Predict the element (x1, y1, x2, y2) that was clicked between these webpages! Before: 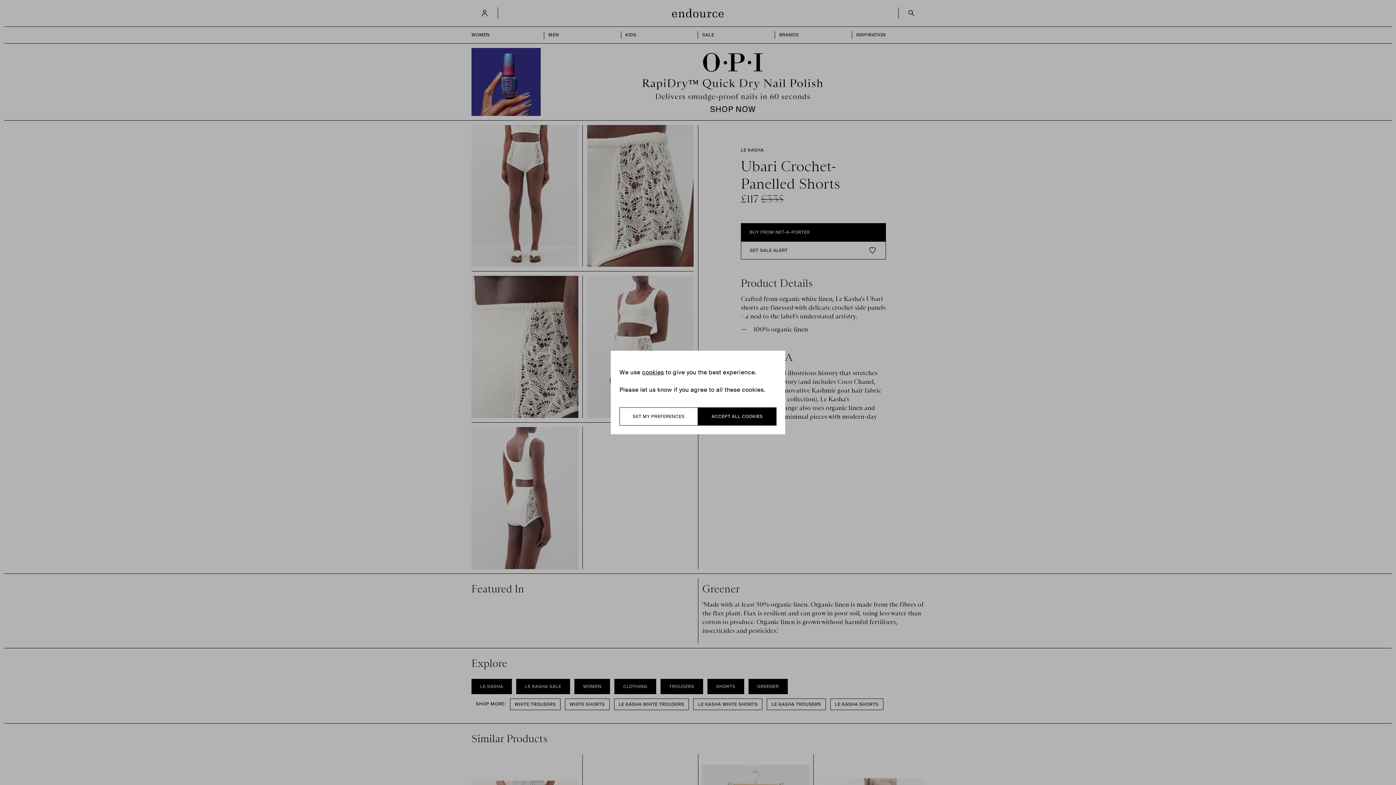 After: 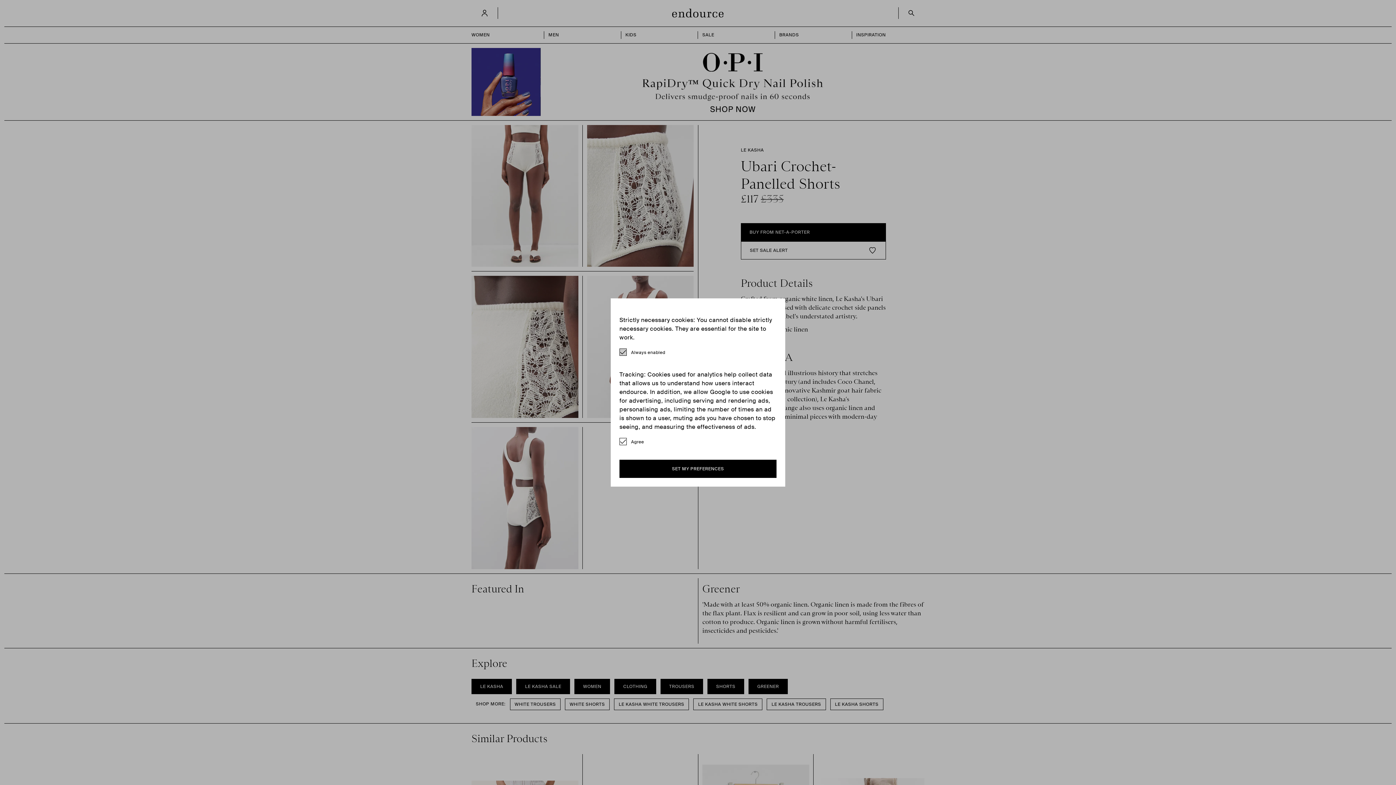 Action: label: SET MY PREFERENCES bbox: (619, 407, 698, 425)